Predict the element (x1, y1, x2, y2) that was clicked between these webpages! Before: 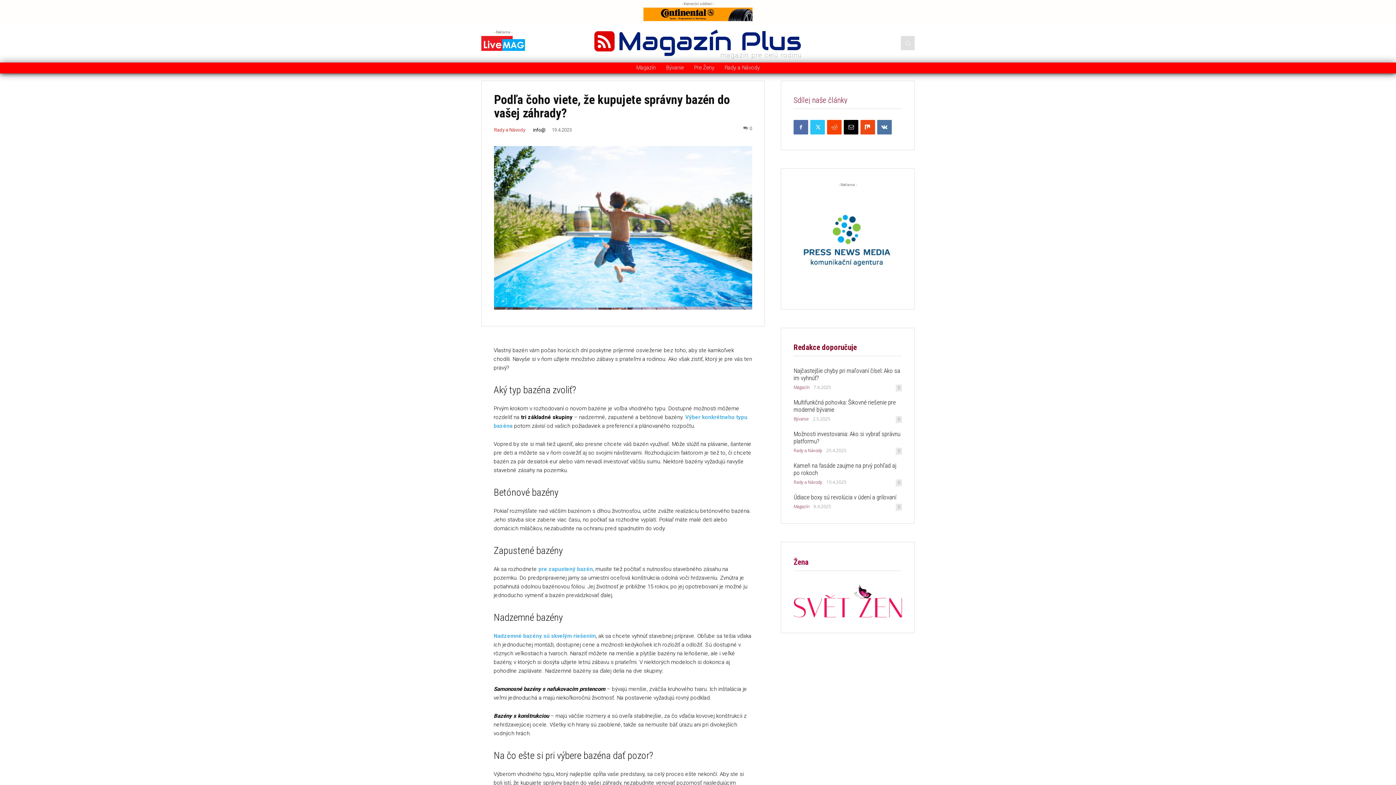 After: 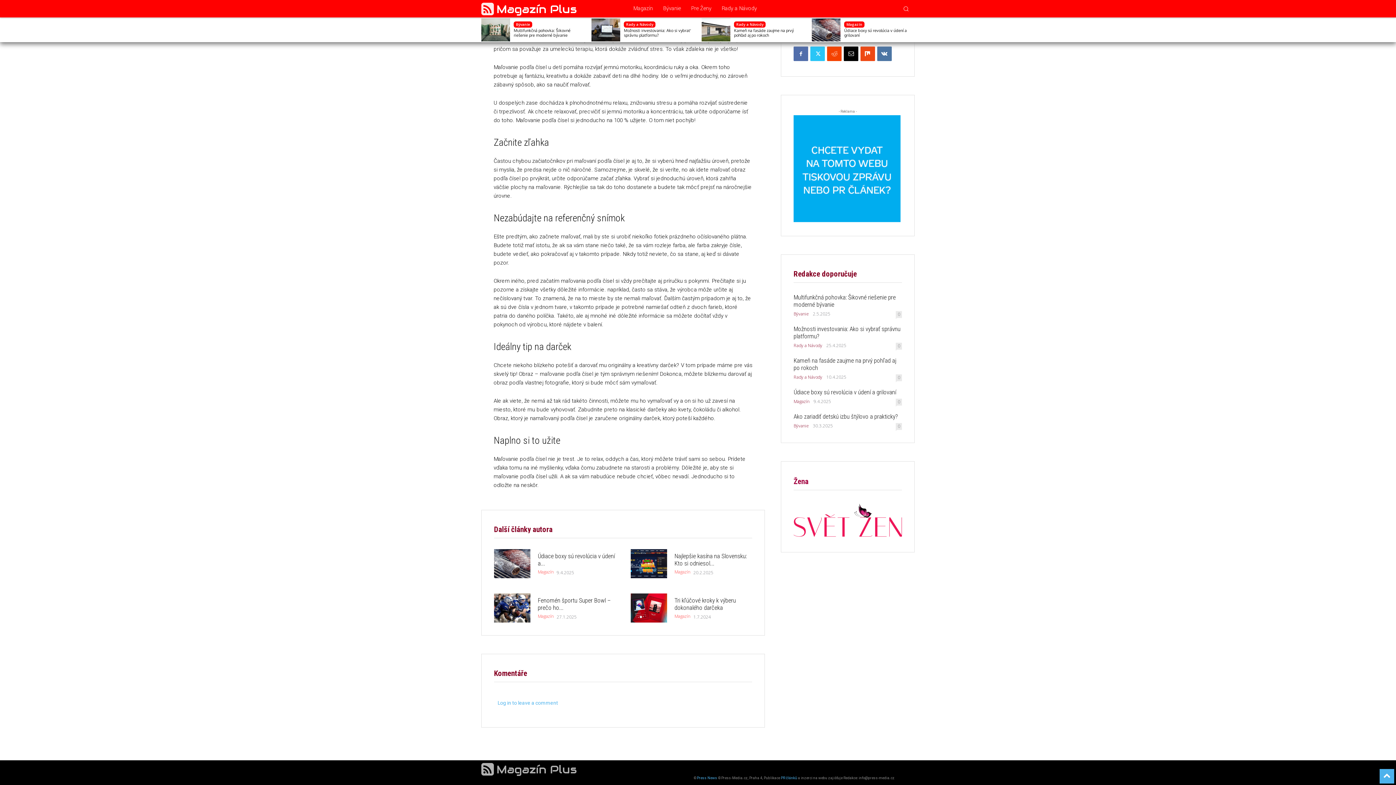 Action: bbox: (896, 384, 902, 391) label: 0